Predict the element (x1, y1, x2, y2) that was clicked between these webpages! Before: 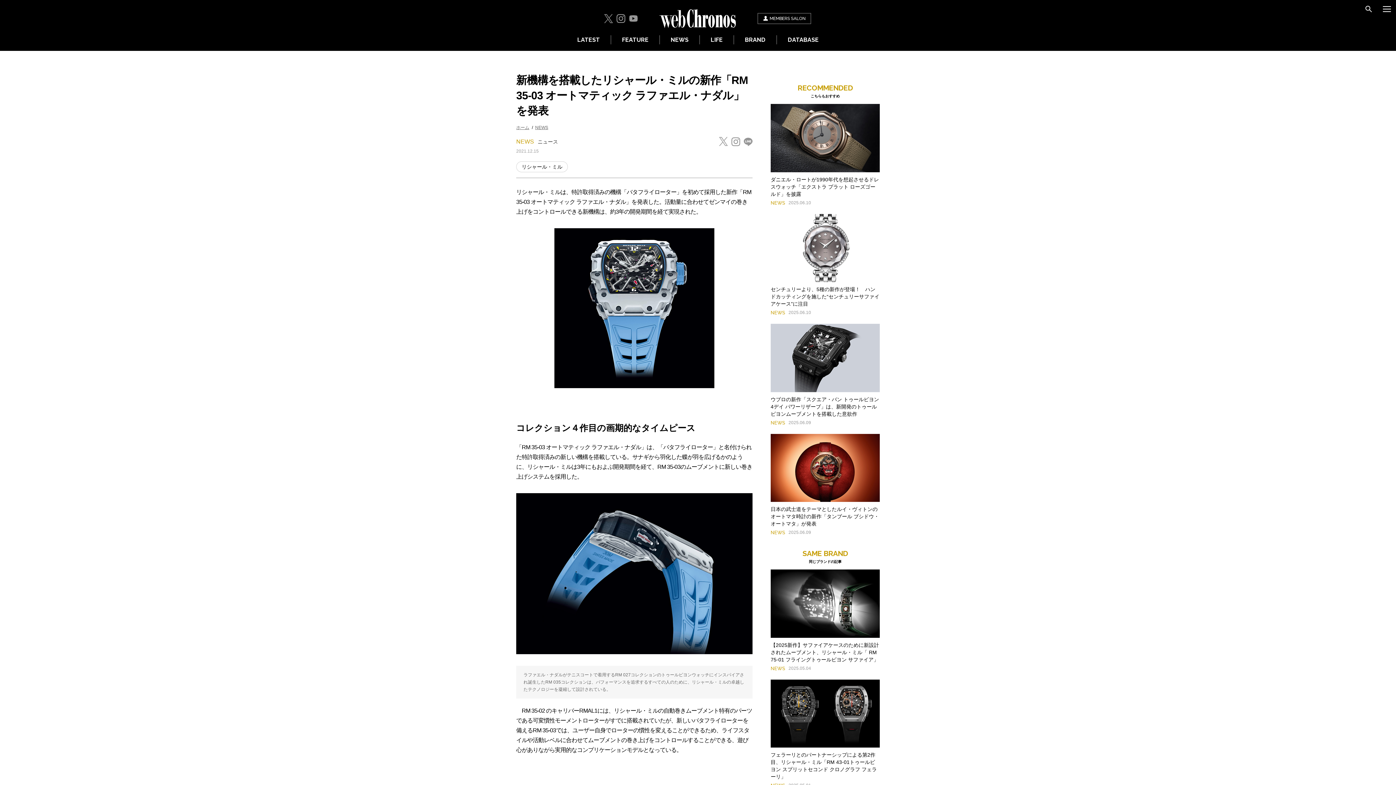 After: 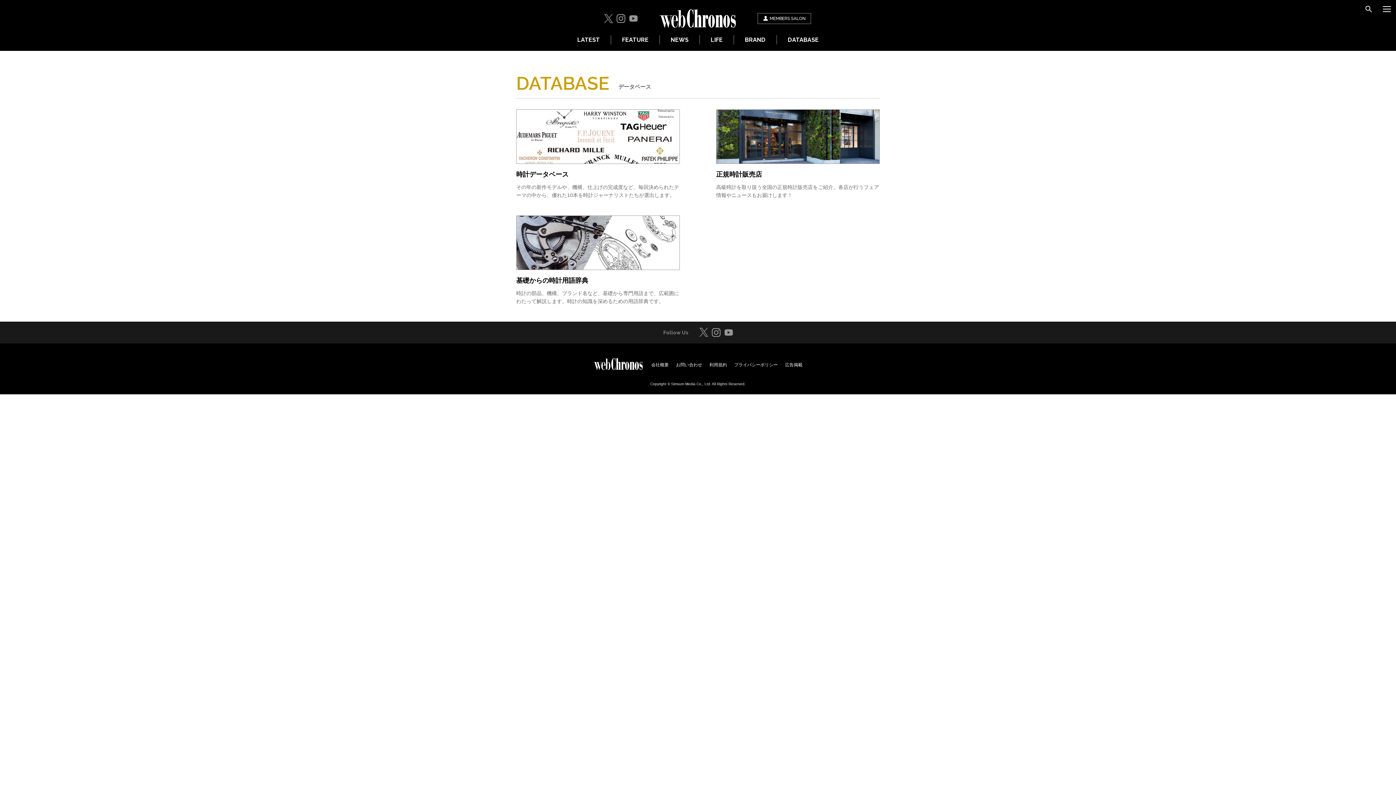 Action: bbox: (777, 35, 829, 44) label: DATABASE